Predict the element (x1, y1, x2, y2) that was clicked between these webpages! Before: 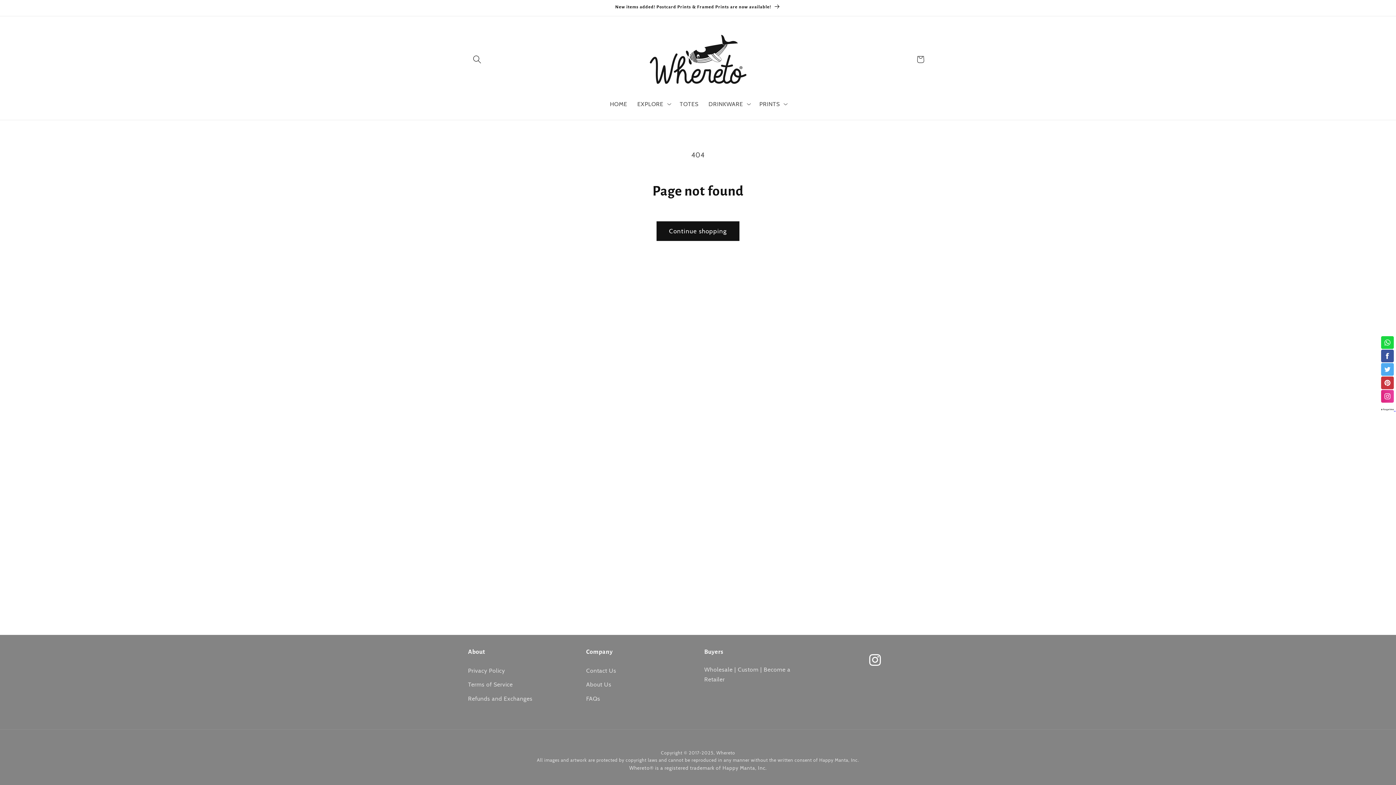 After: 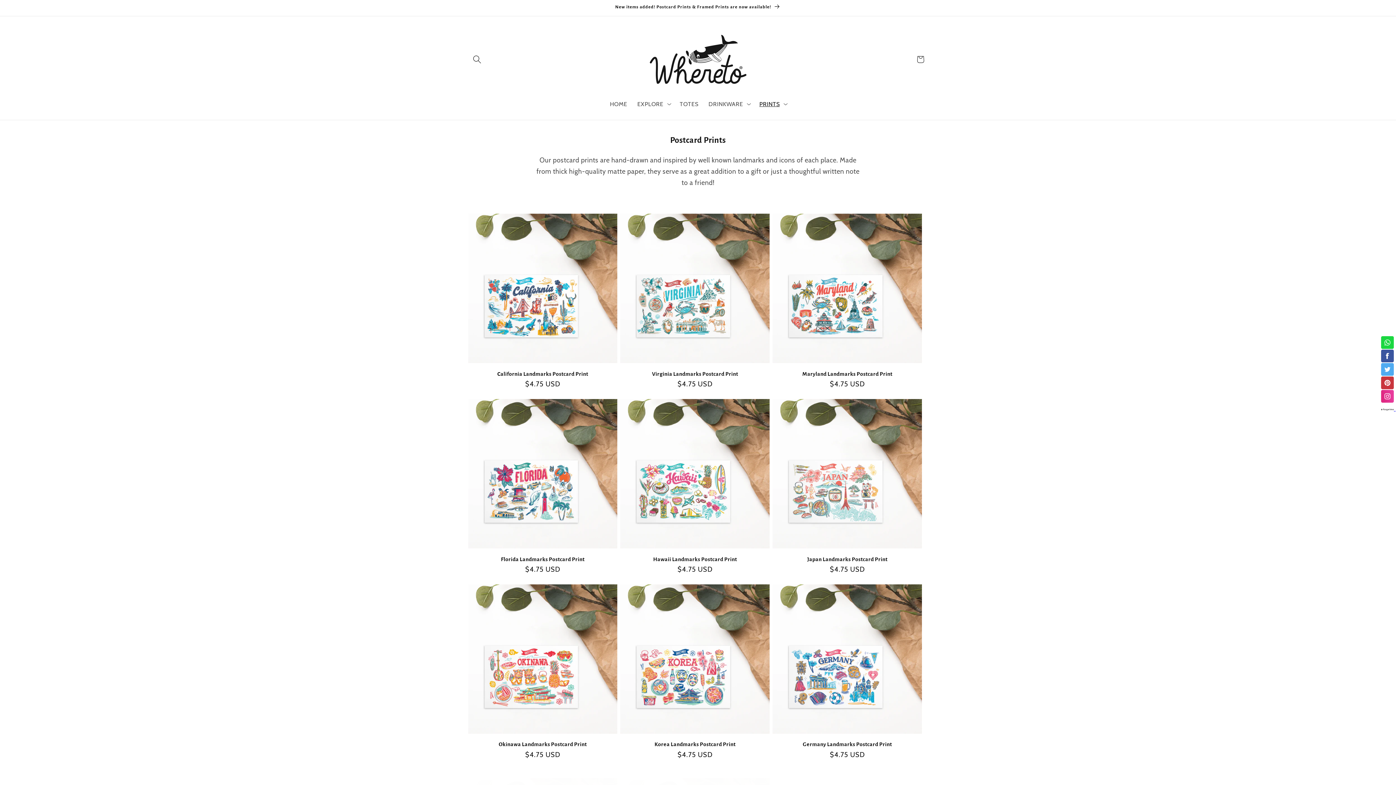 Action: bbox: (460, 0, 935, 15) label: New items added! Postcard Prints & Framed Prints are now available!